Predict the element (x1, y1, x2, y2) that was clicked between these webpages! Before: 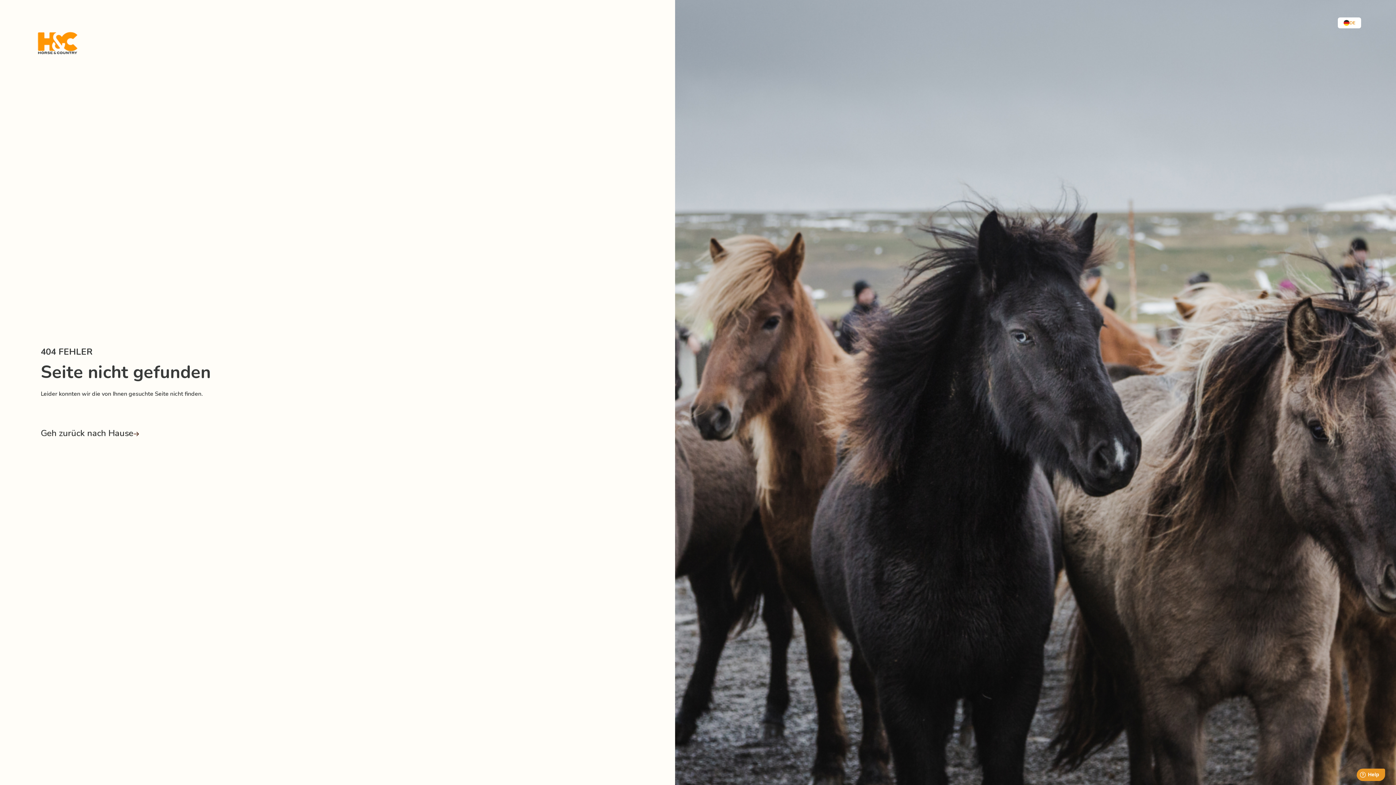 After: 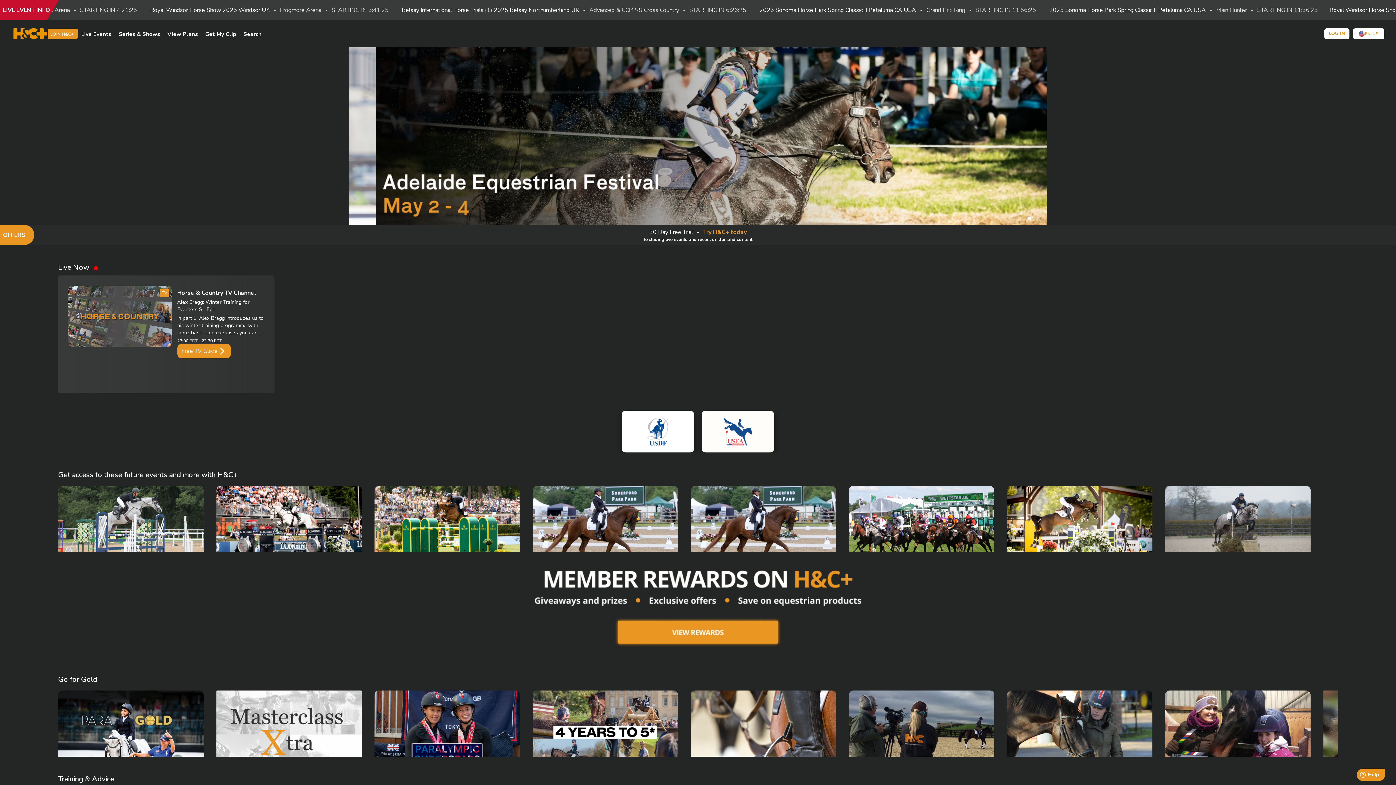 Action: label: Geh zurück nach Hause bbox: (40, 427, 675, 439)